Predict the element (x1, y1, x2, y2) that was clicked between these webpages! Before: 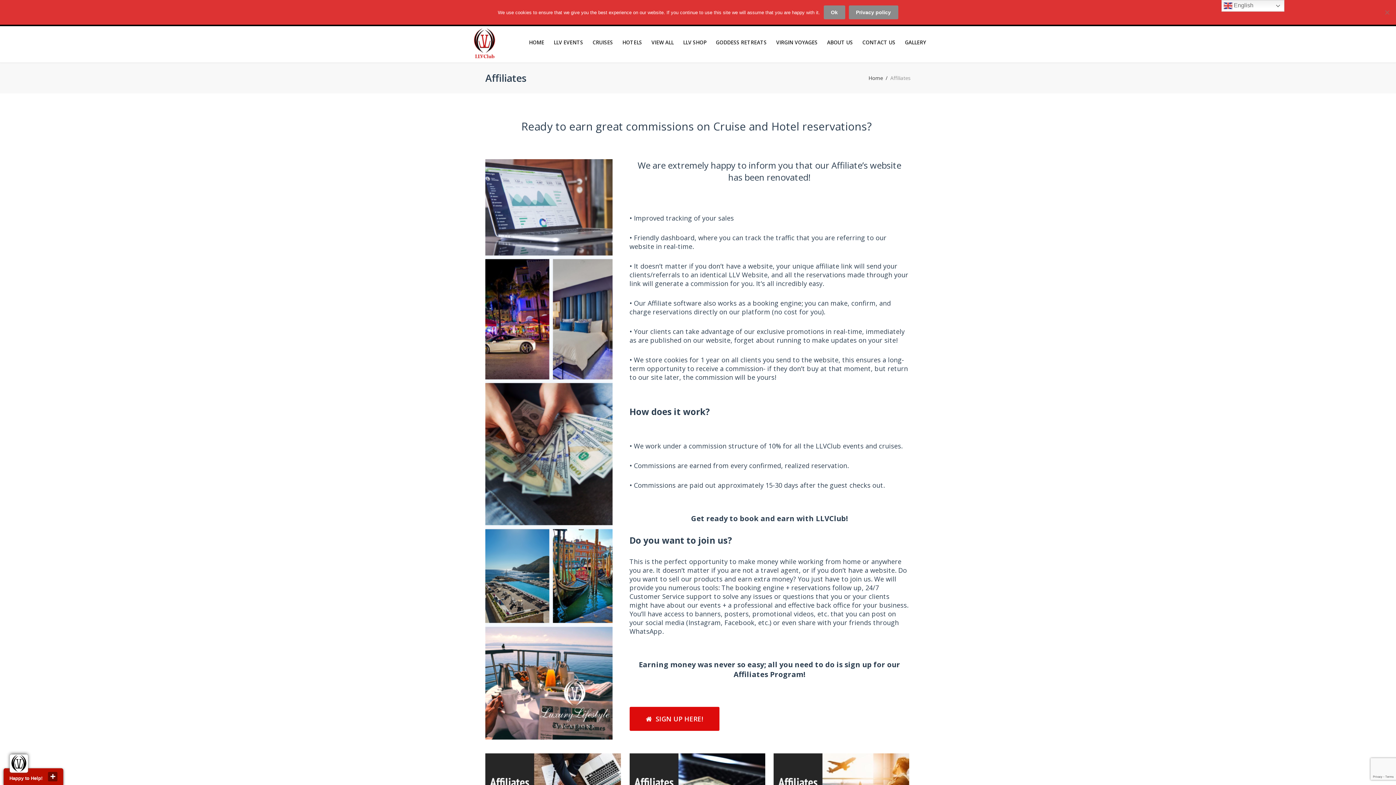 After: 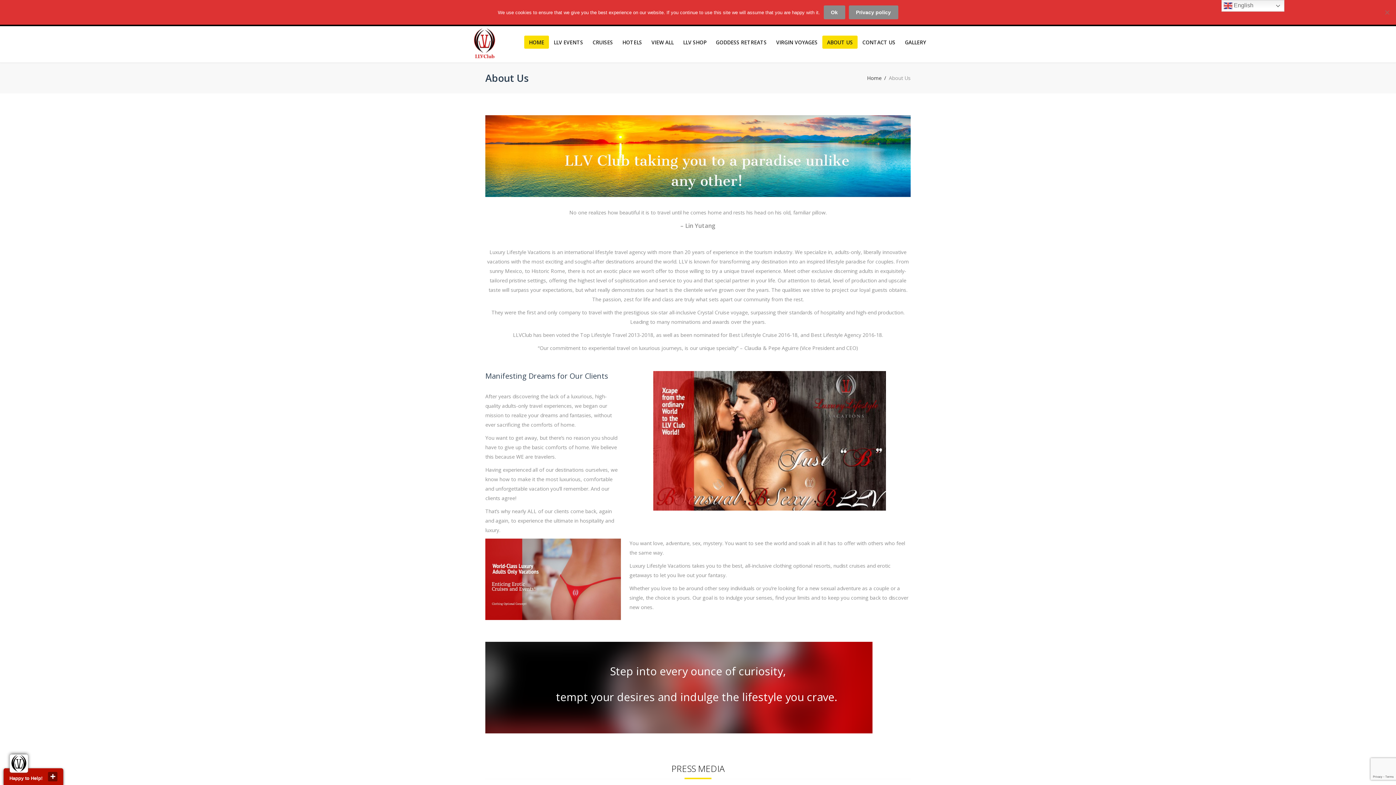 Action: bbox: (822, 35, 857, 48) label: ABOUT US